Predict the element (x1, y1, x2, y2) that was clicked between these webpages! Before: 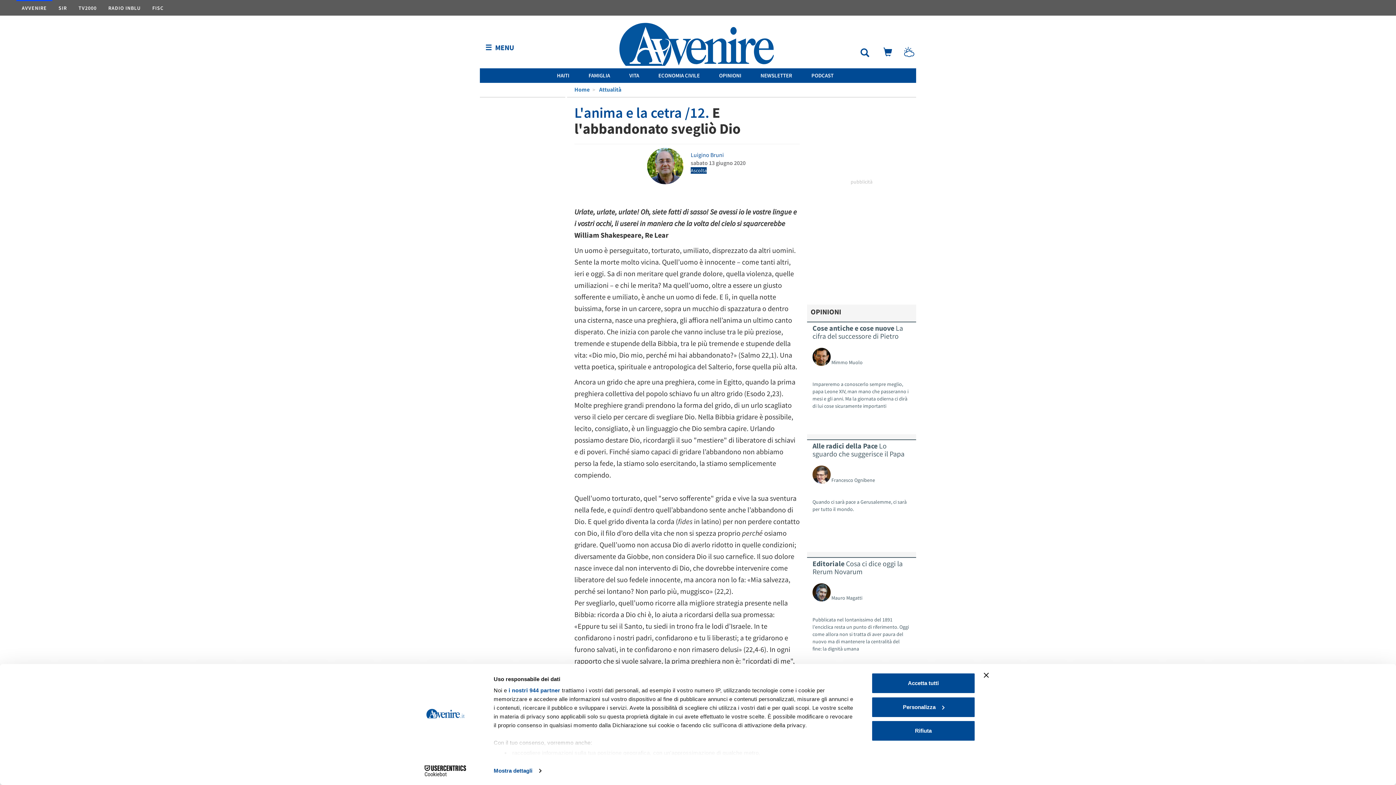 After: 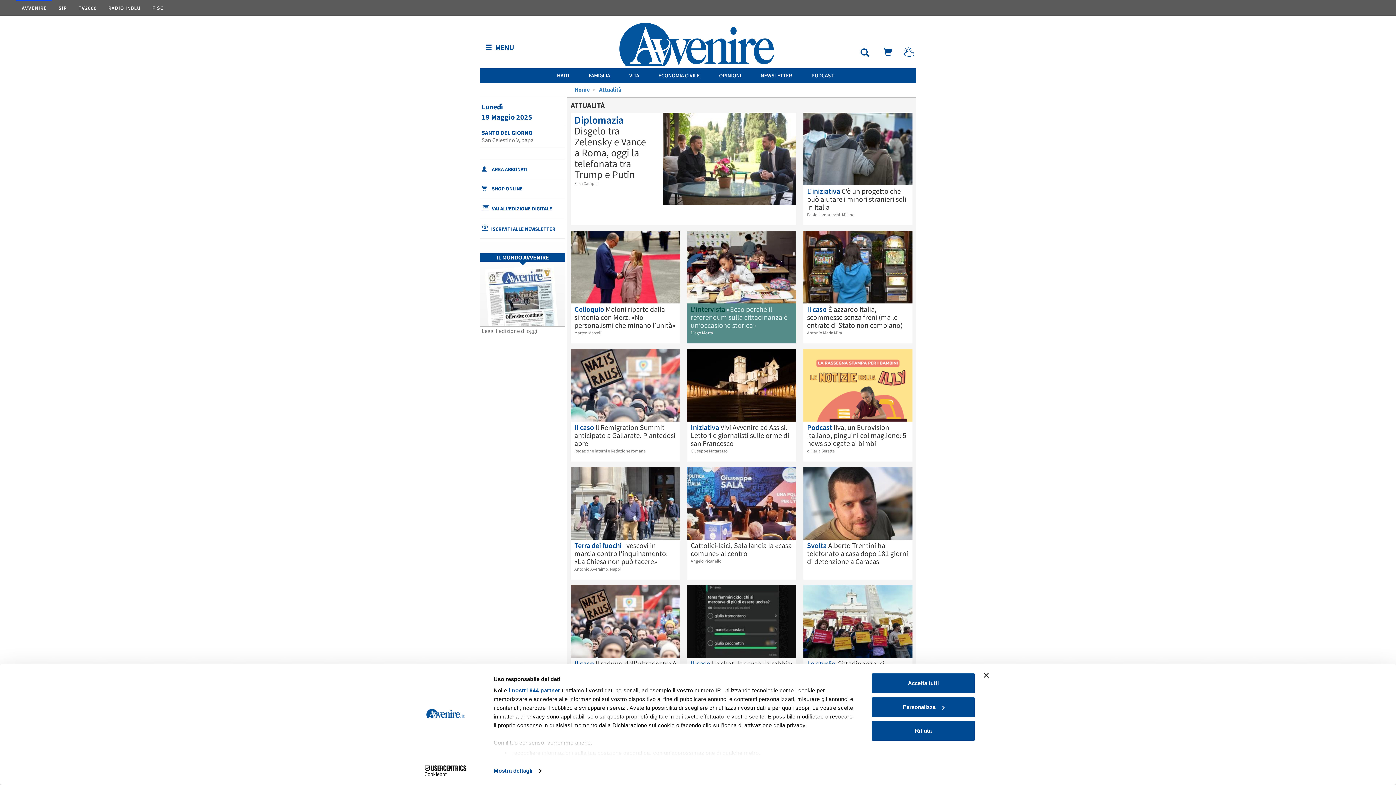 Action: label: Attualità bbox: (599, 85, 621, 93)